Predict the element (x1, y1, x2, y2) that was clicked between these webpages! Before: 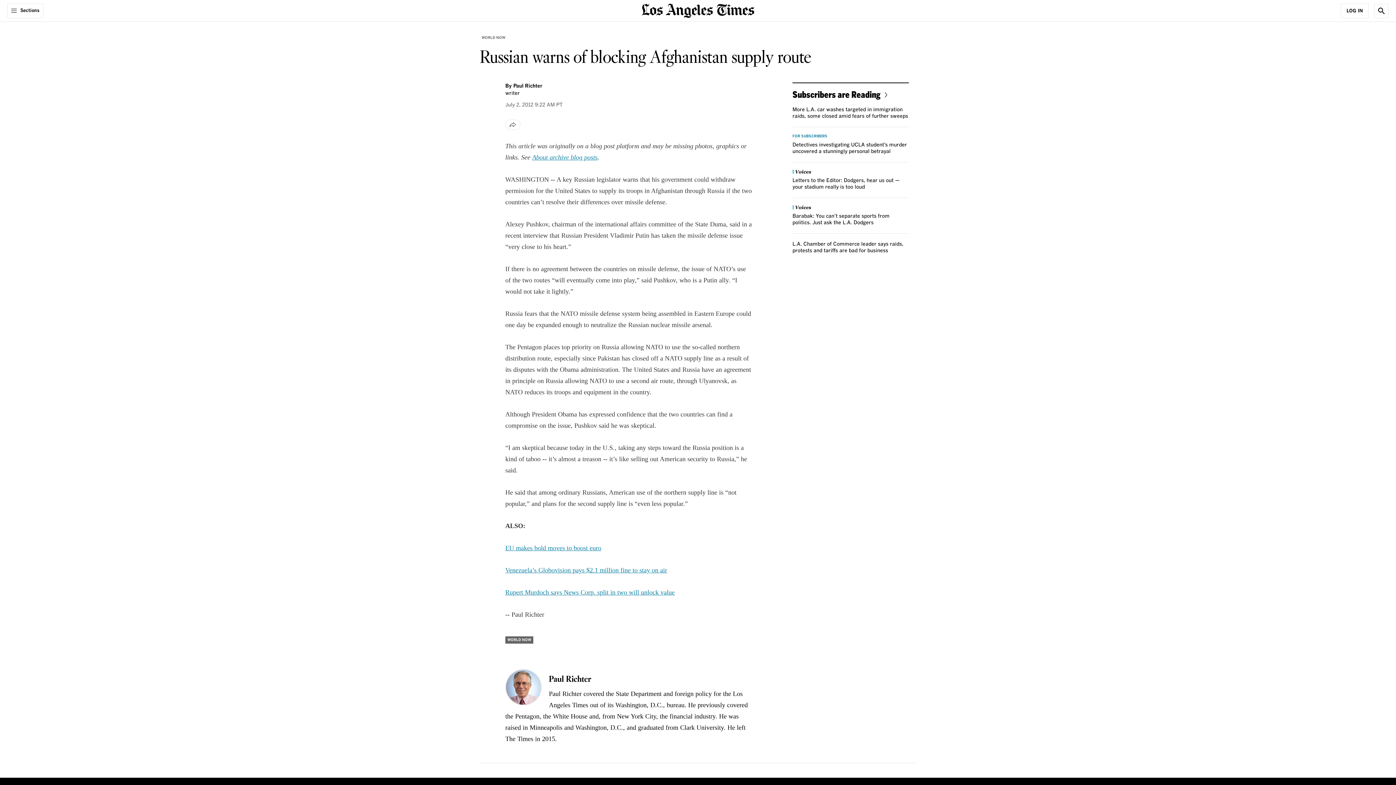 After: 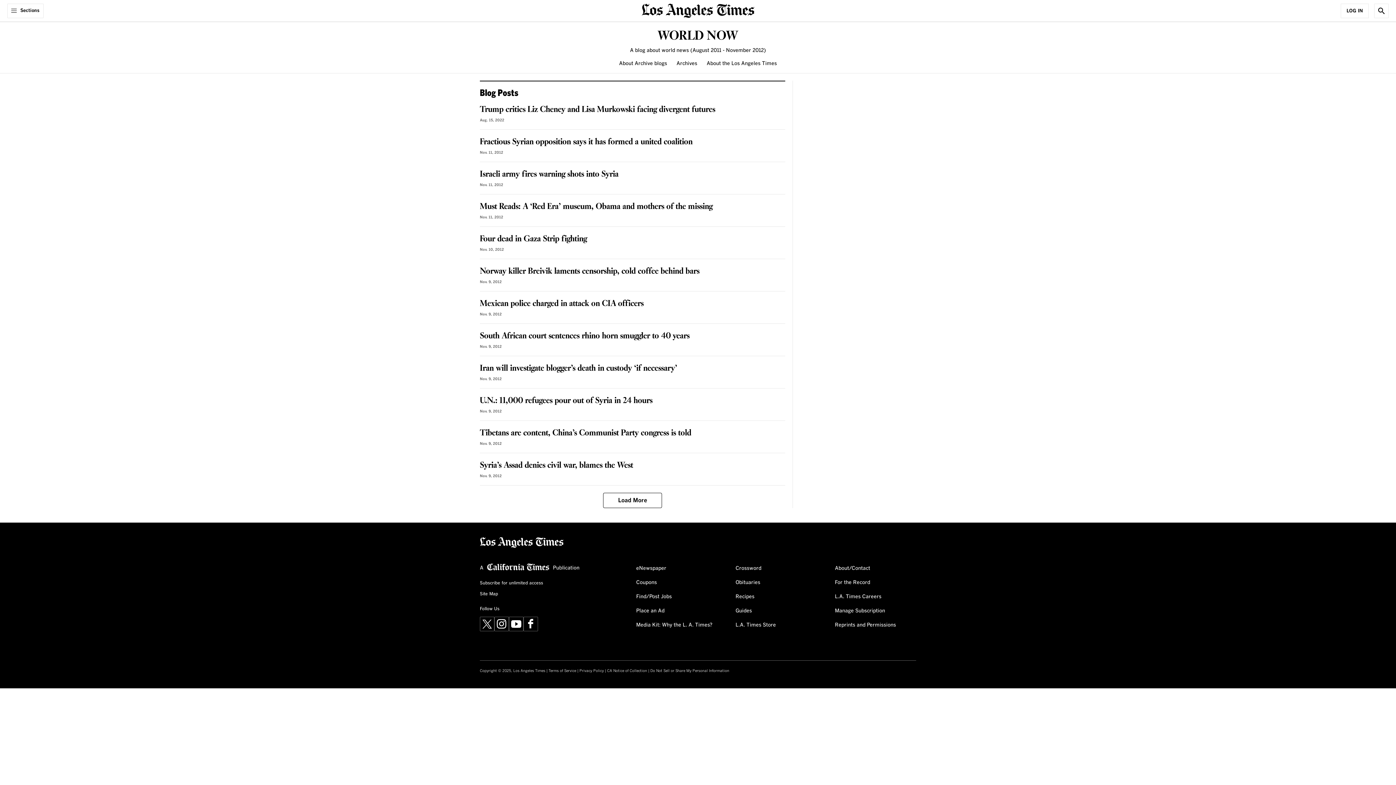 Action: label: WORLD NOW bbox: (480, 33, 507, 41)